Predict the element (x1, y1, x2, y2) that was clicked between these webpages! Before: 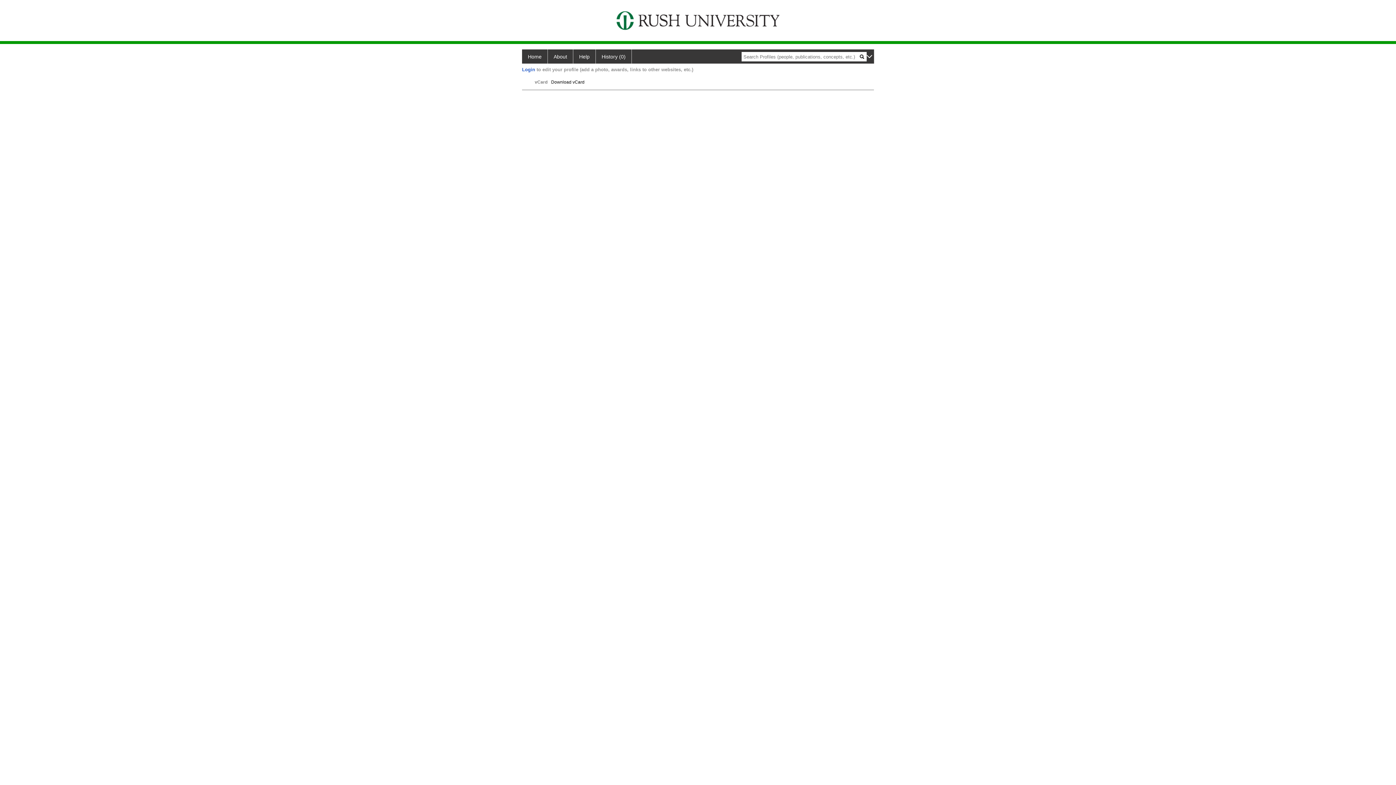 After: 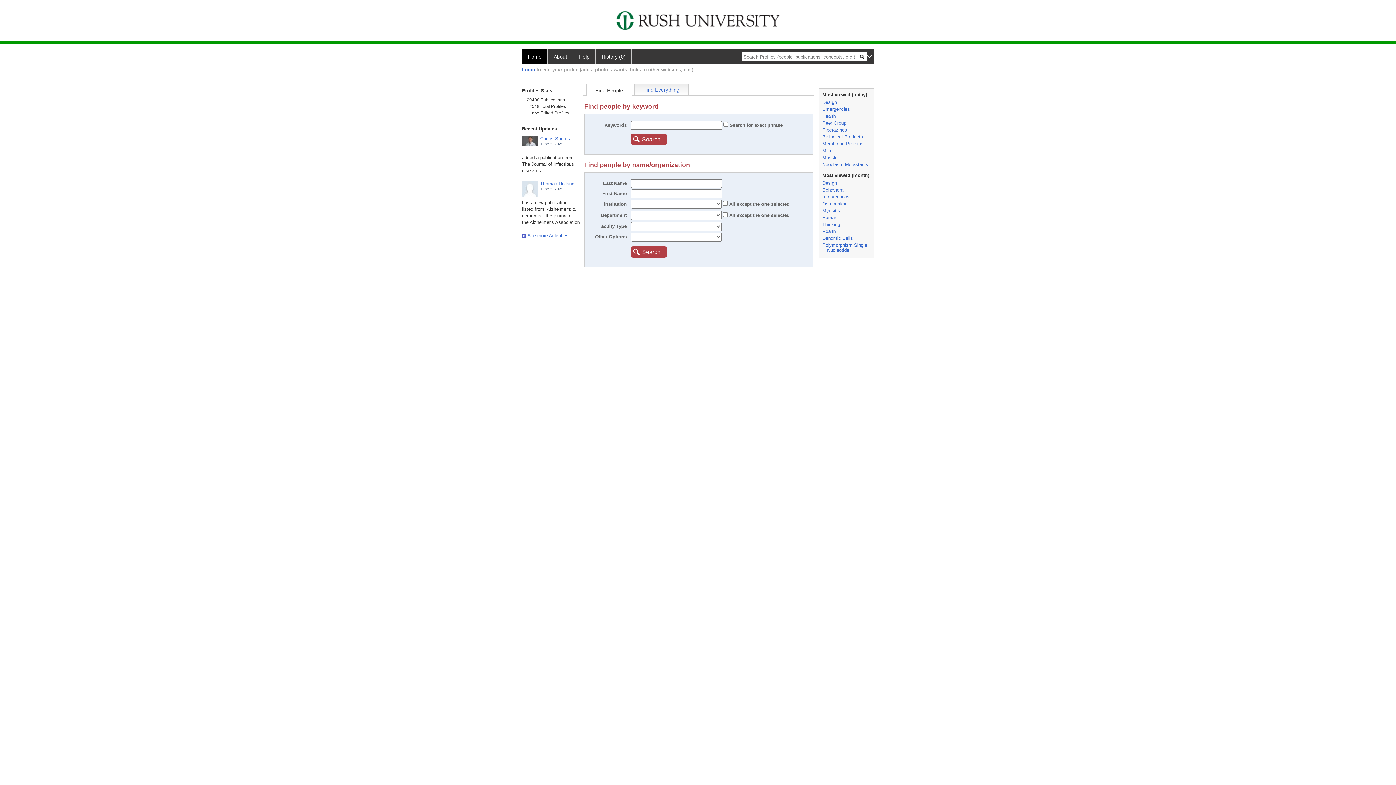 Action: label: History (0) bbox: (596, 49, 632, 63)